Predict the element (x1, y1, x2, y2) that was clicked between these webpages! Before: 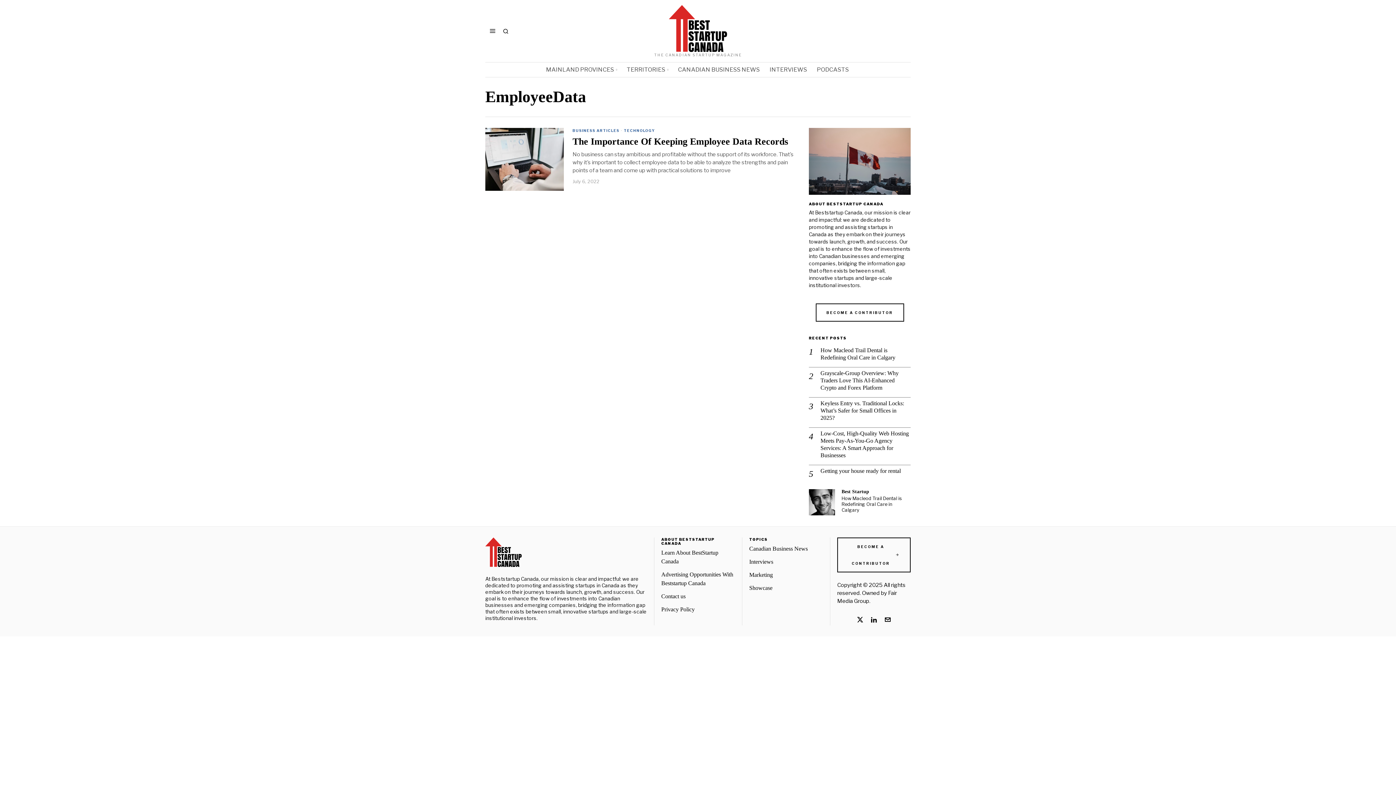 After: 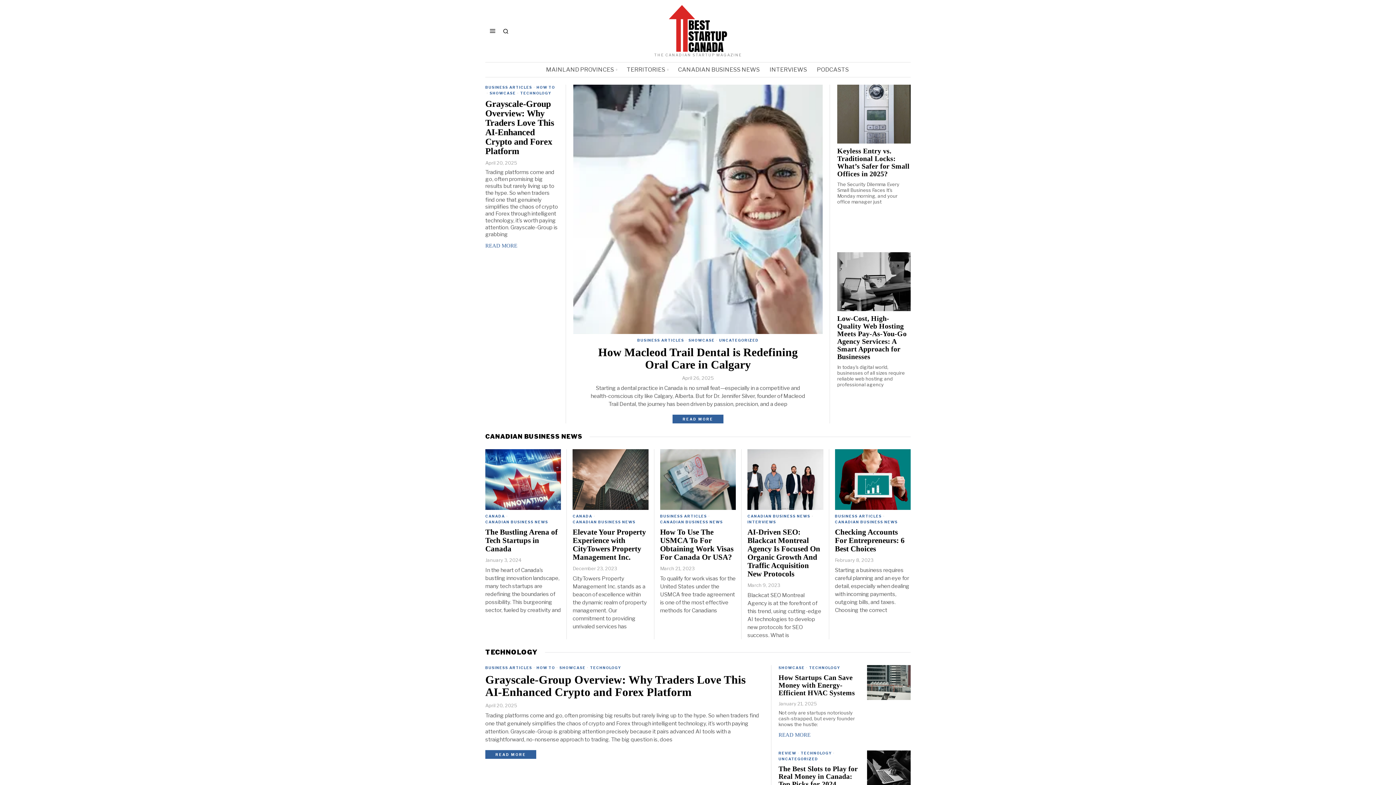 Action: bbox: (669, 24, 727, 31)